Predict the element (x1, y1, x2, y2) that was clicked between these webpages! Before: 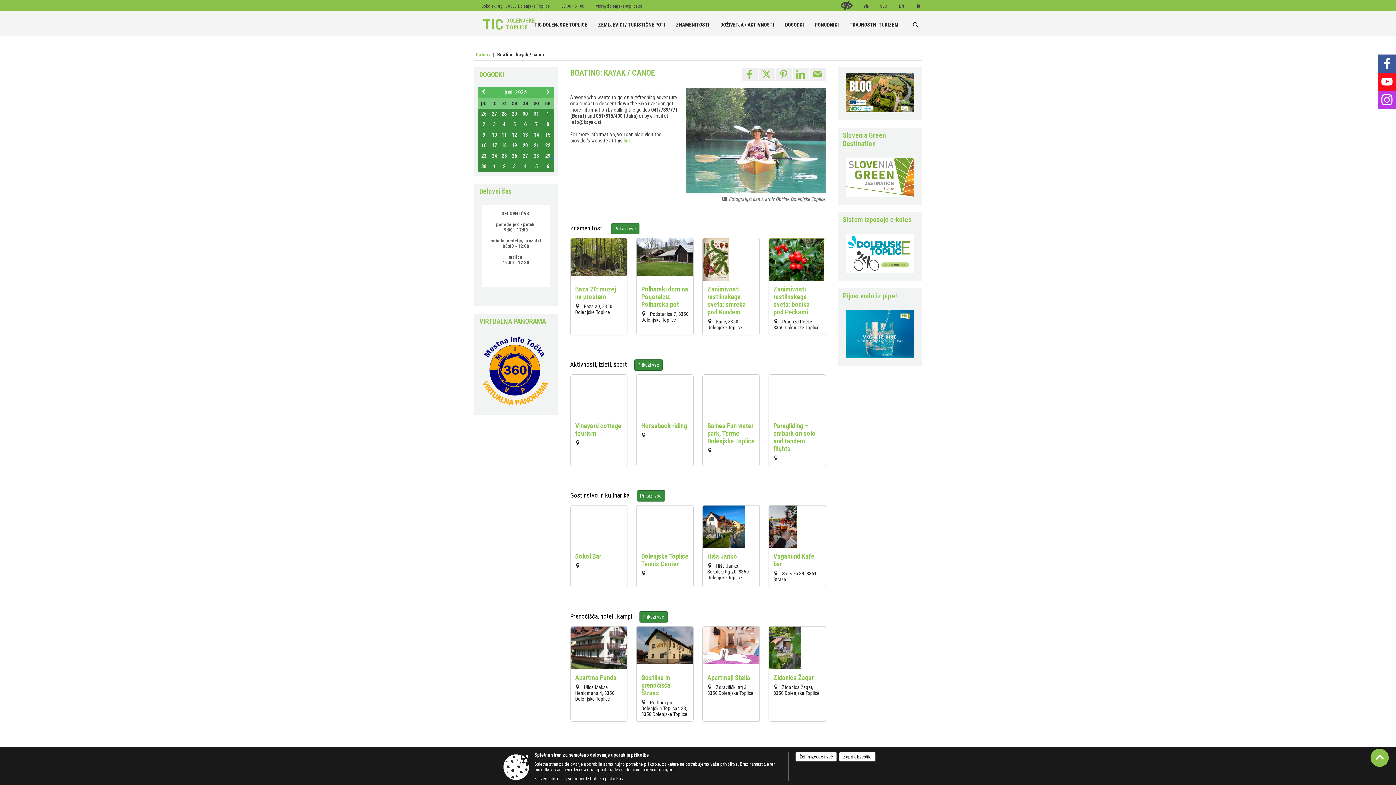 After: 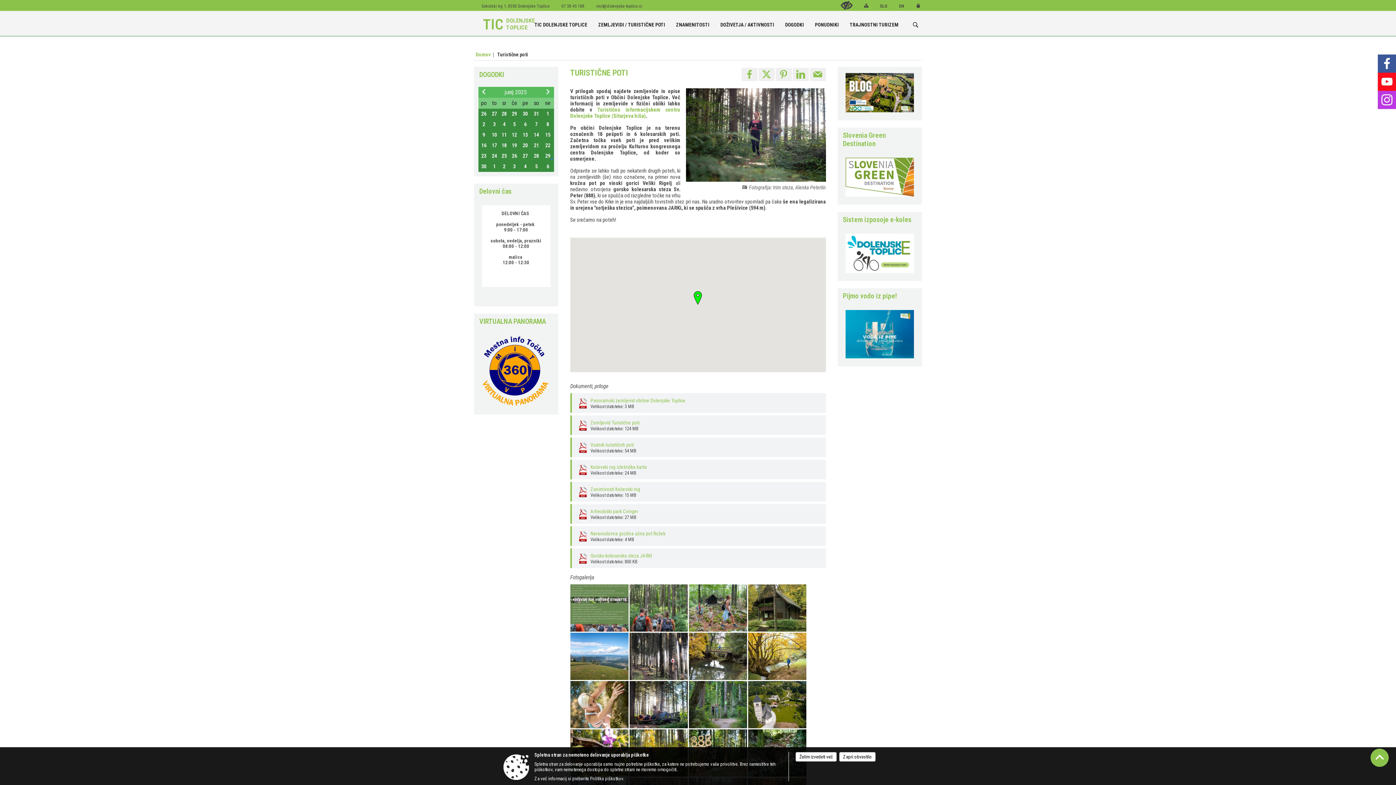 Action: bbox: (592, 10, 670, 32) label: ZEMLJEVIDI / TURISTIČNE POTI